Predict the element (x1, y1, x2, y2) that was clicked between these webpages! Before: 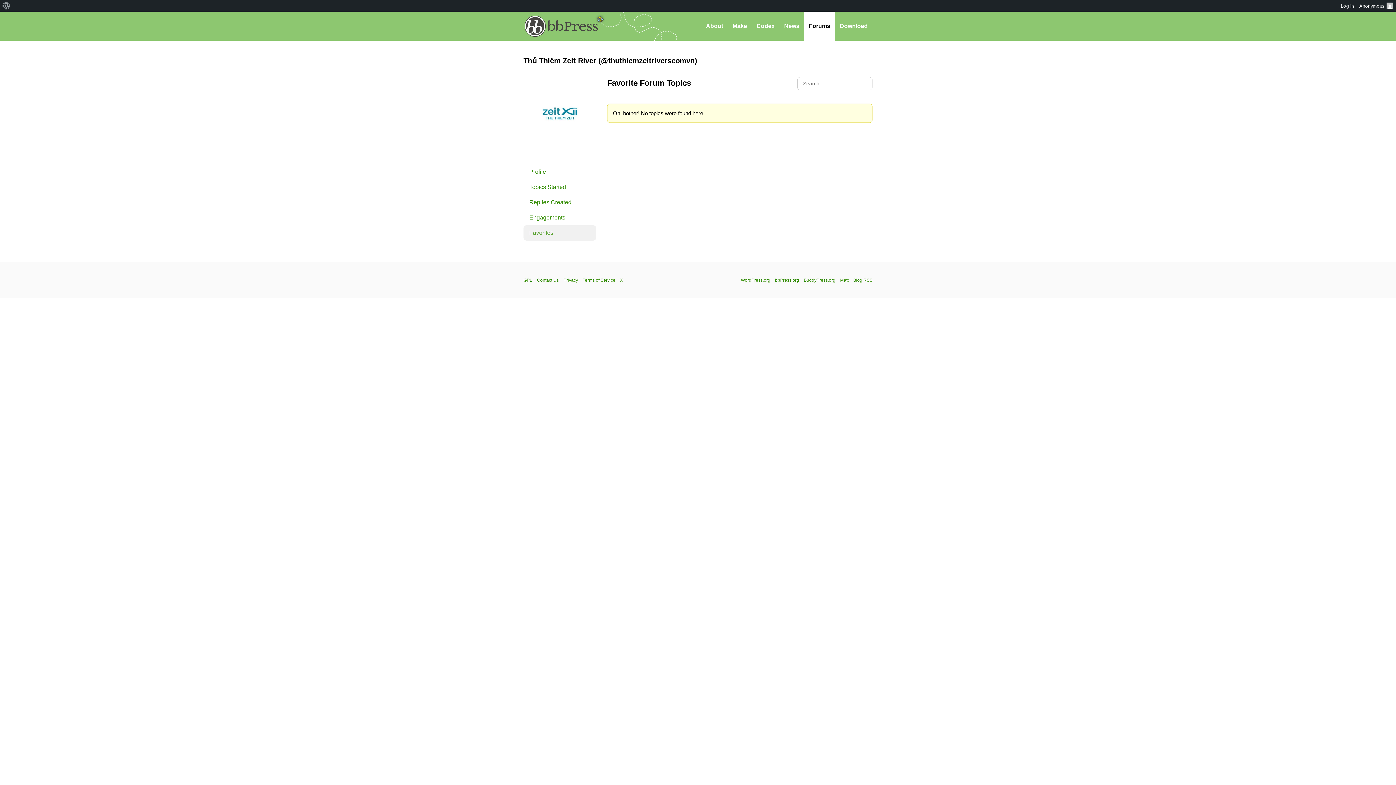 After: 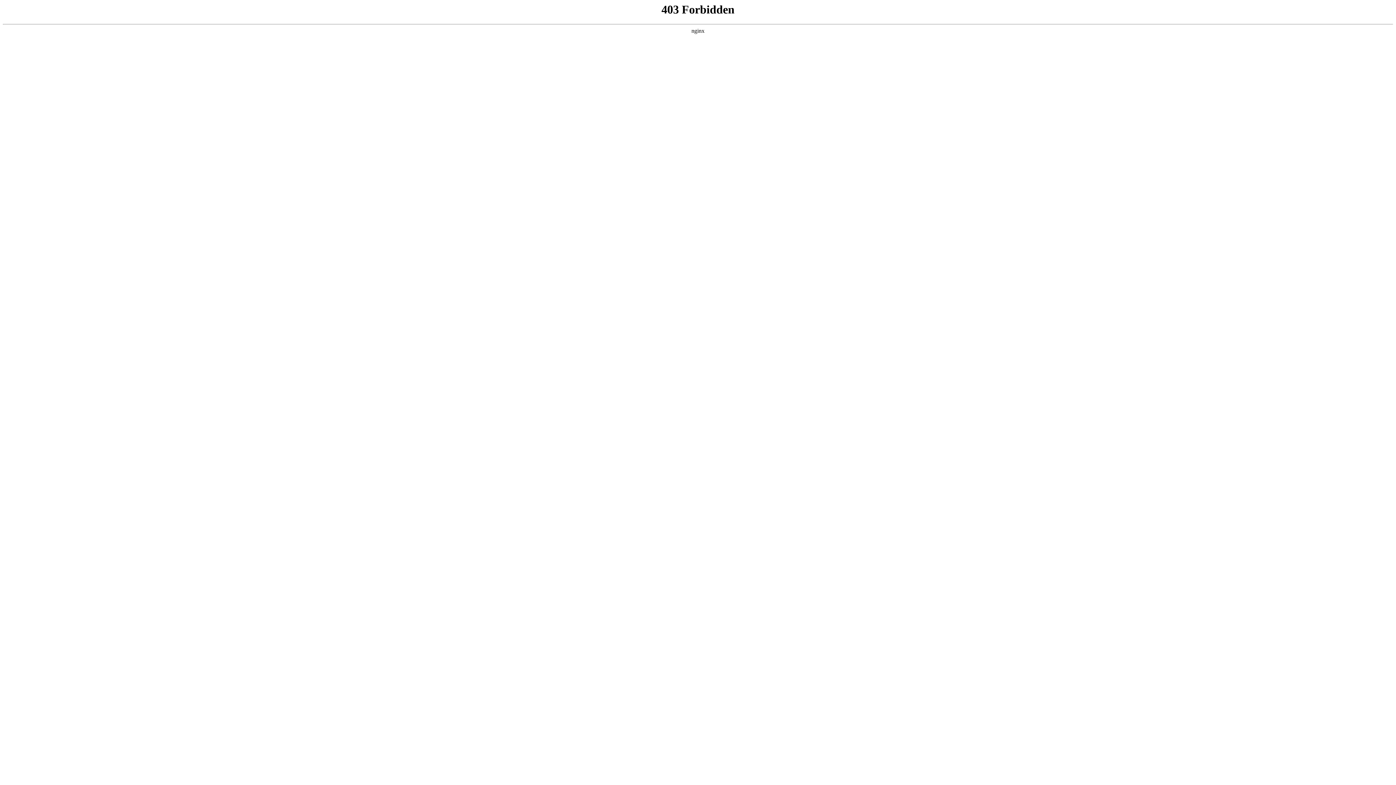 Action: bbox: (1338, 0, 1357, 11) label: Log in